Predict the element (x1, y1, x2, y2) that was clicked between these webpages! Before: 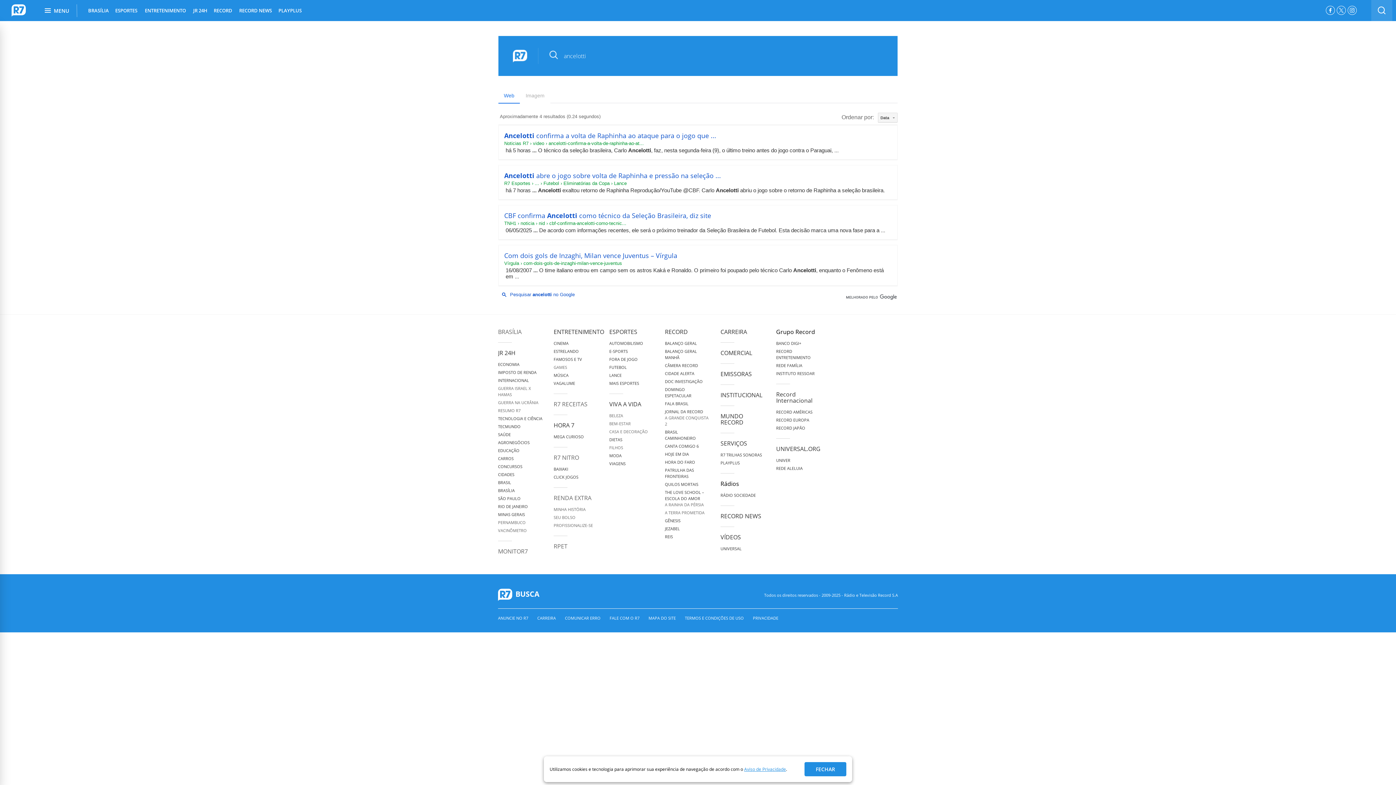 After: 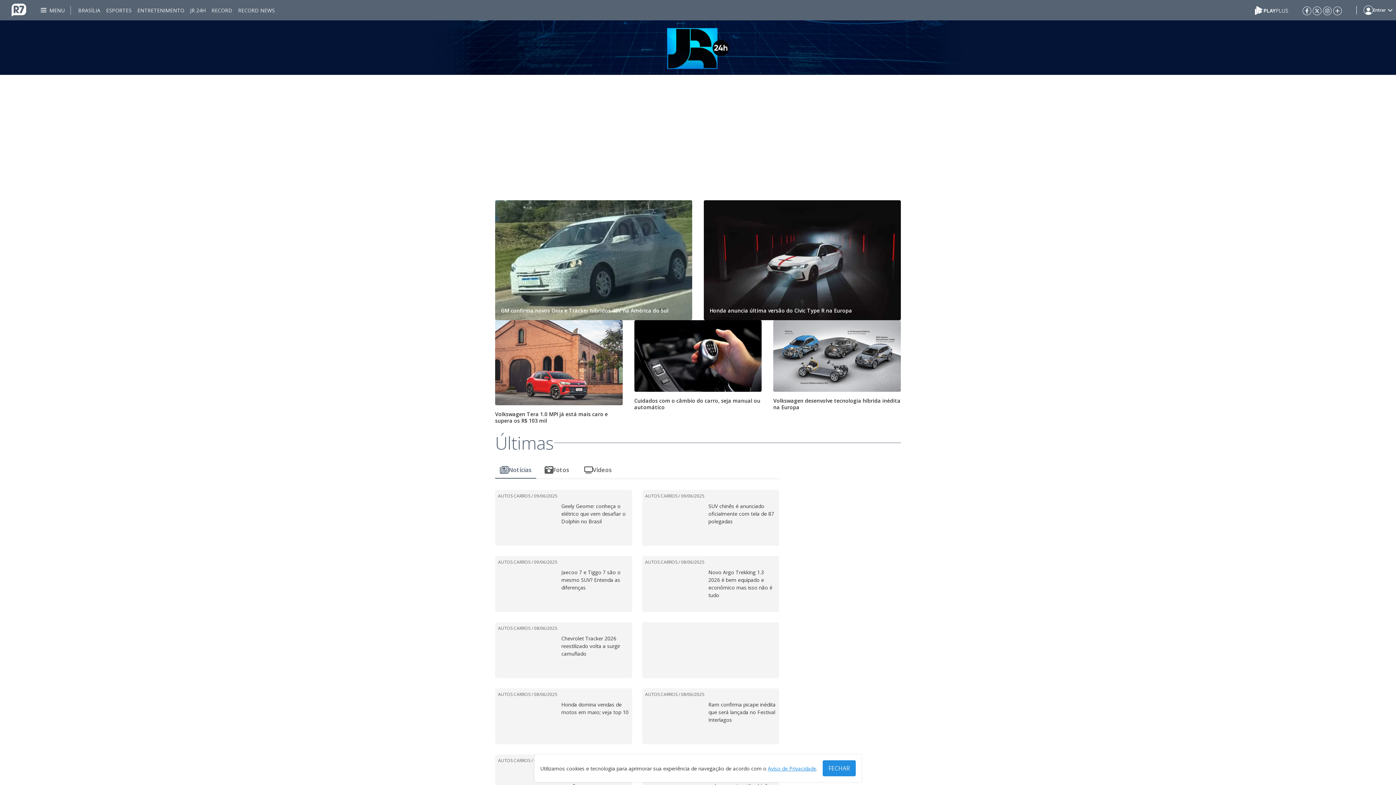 Action: label: CARROS bbox: (498, 456, 513, 461)